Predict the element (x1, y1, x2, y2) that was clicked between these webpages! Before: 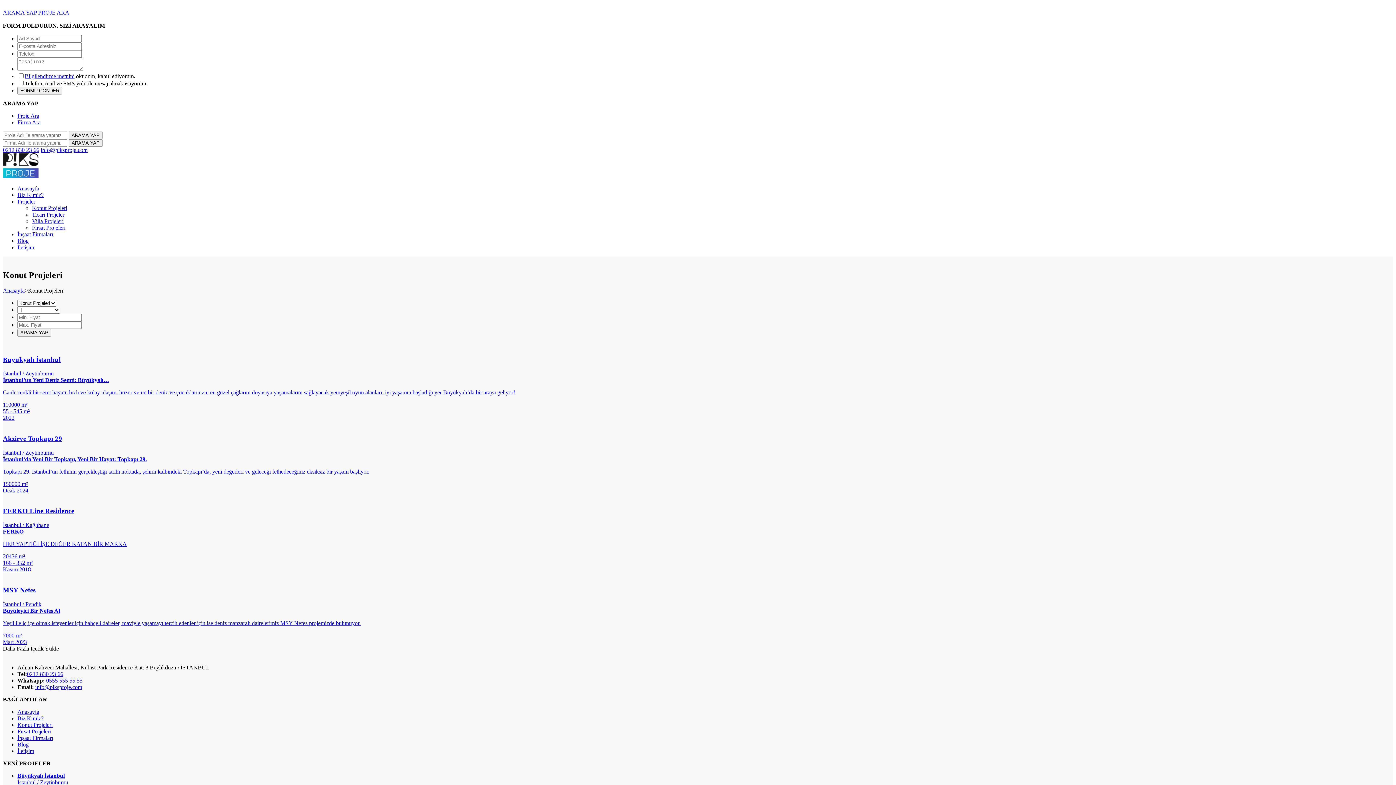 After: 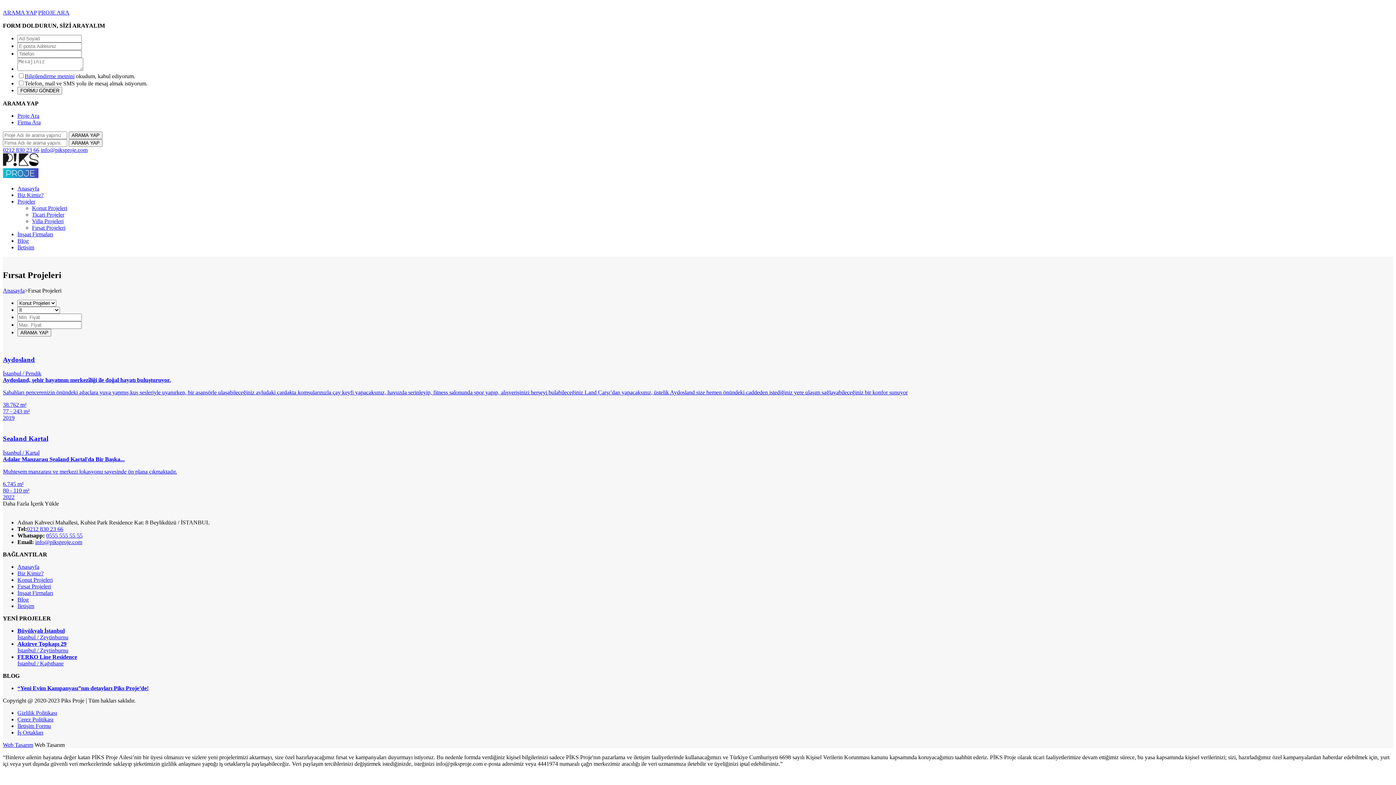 Action: label: Fırsat Projeleri bbox: (17, 728, 50, 734)